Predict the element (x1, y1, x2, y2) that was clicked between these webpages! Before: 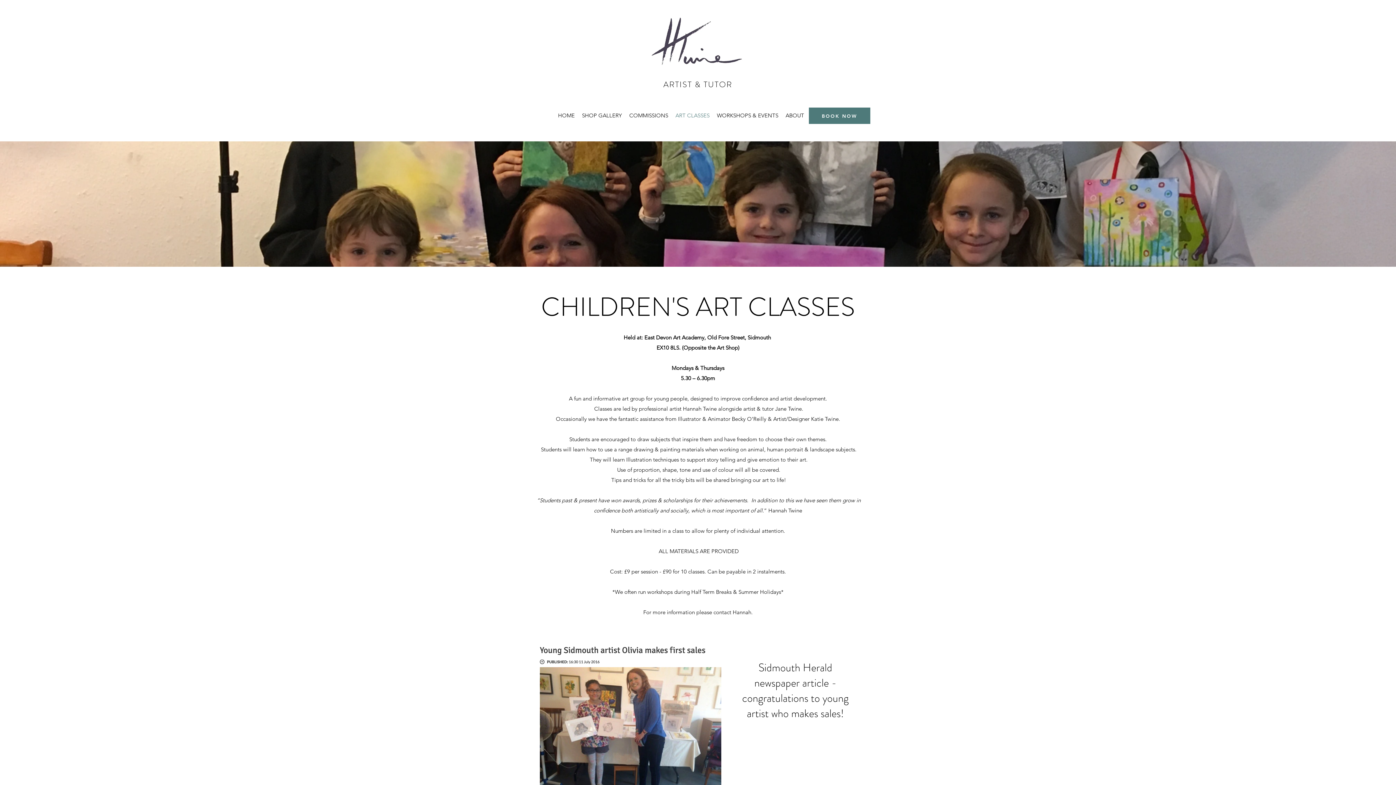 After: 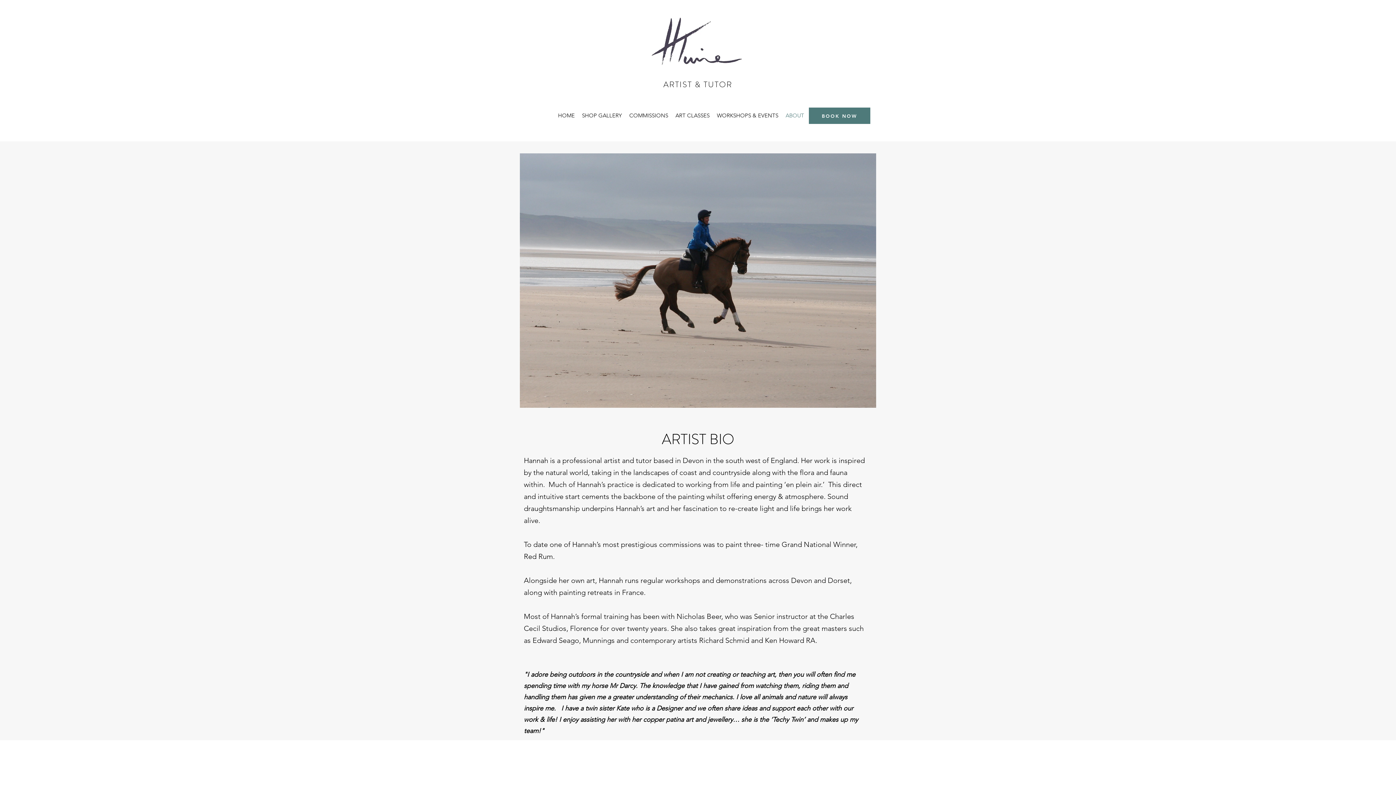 Action: label: ABOUT bbox: (782, 110, 808, 121)